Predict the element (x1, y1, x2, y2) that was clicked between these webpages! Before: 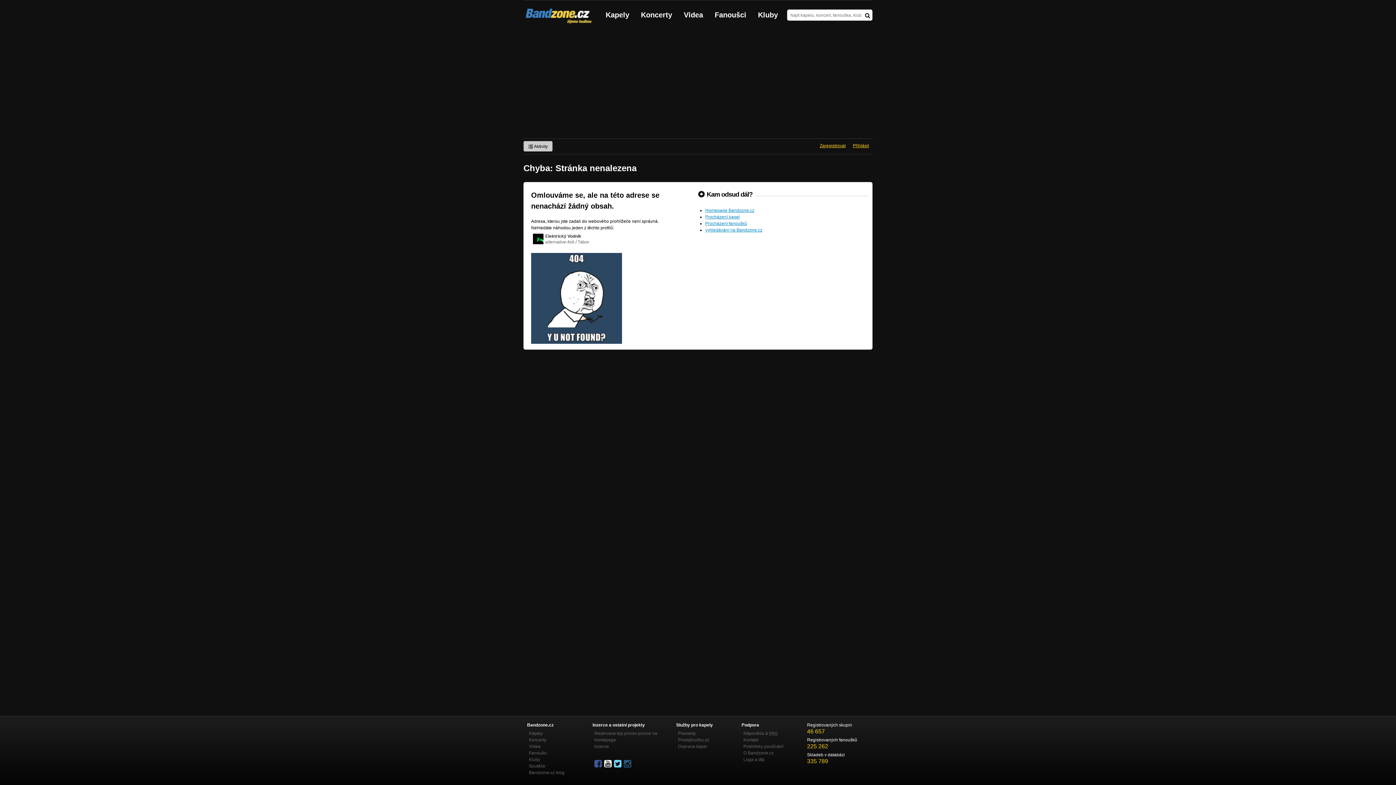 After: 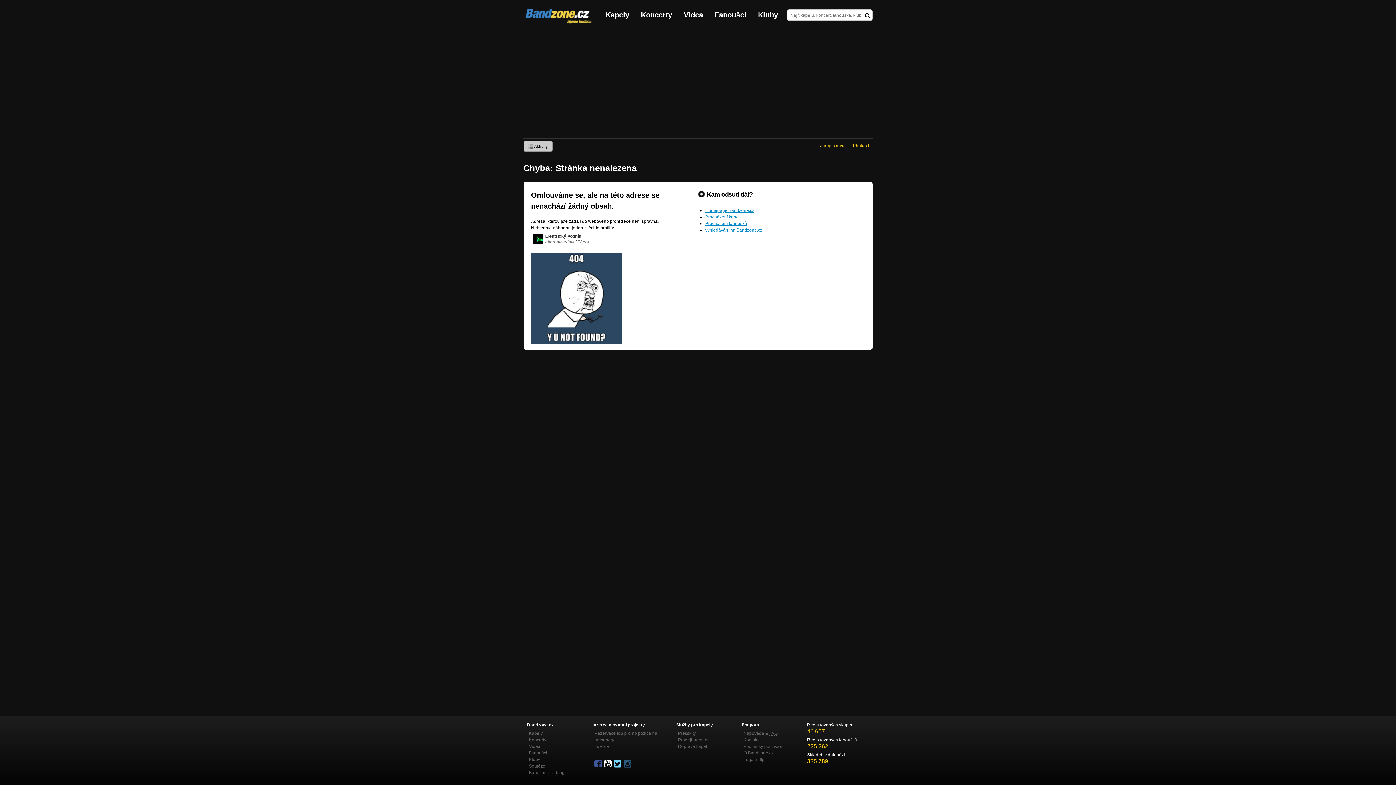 Action: bbox: (614, 759, 622, 769)